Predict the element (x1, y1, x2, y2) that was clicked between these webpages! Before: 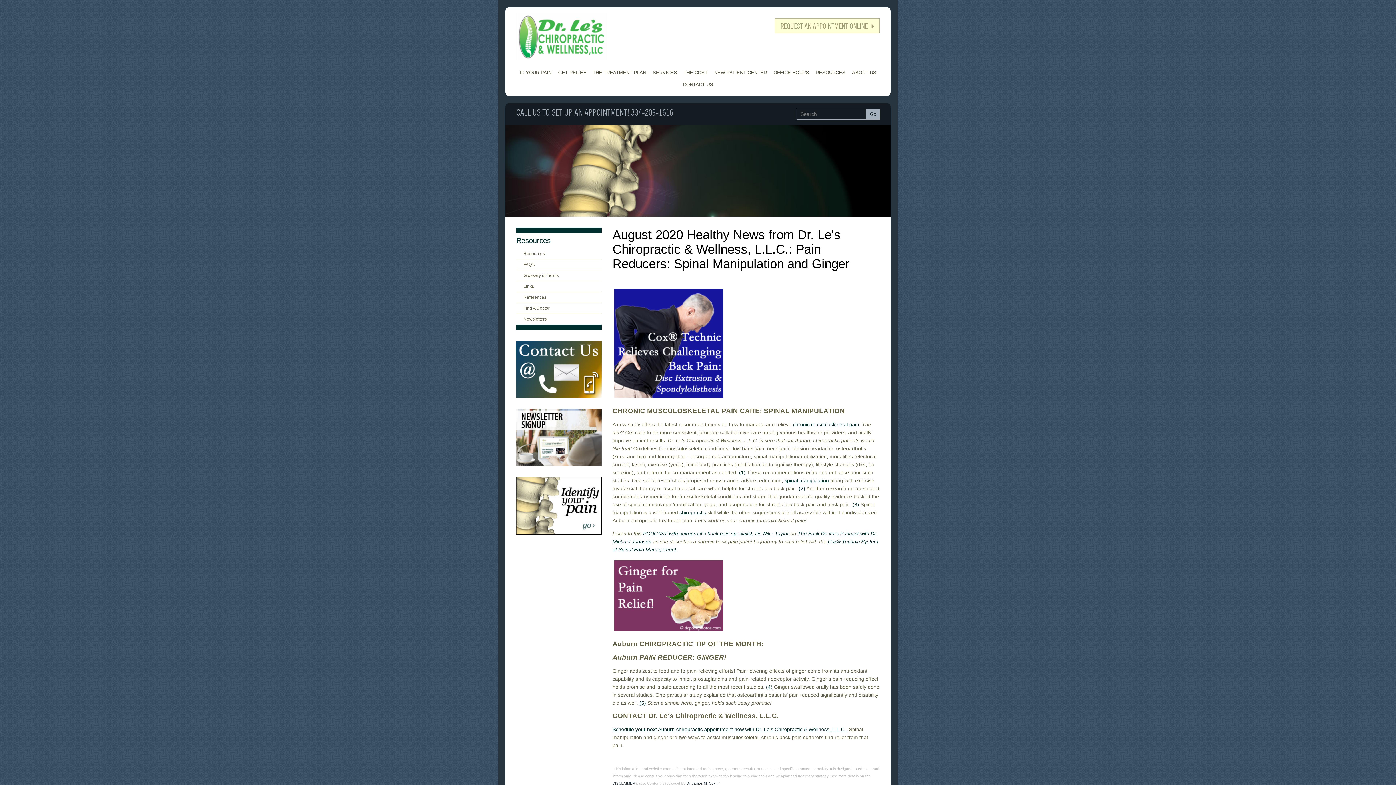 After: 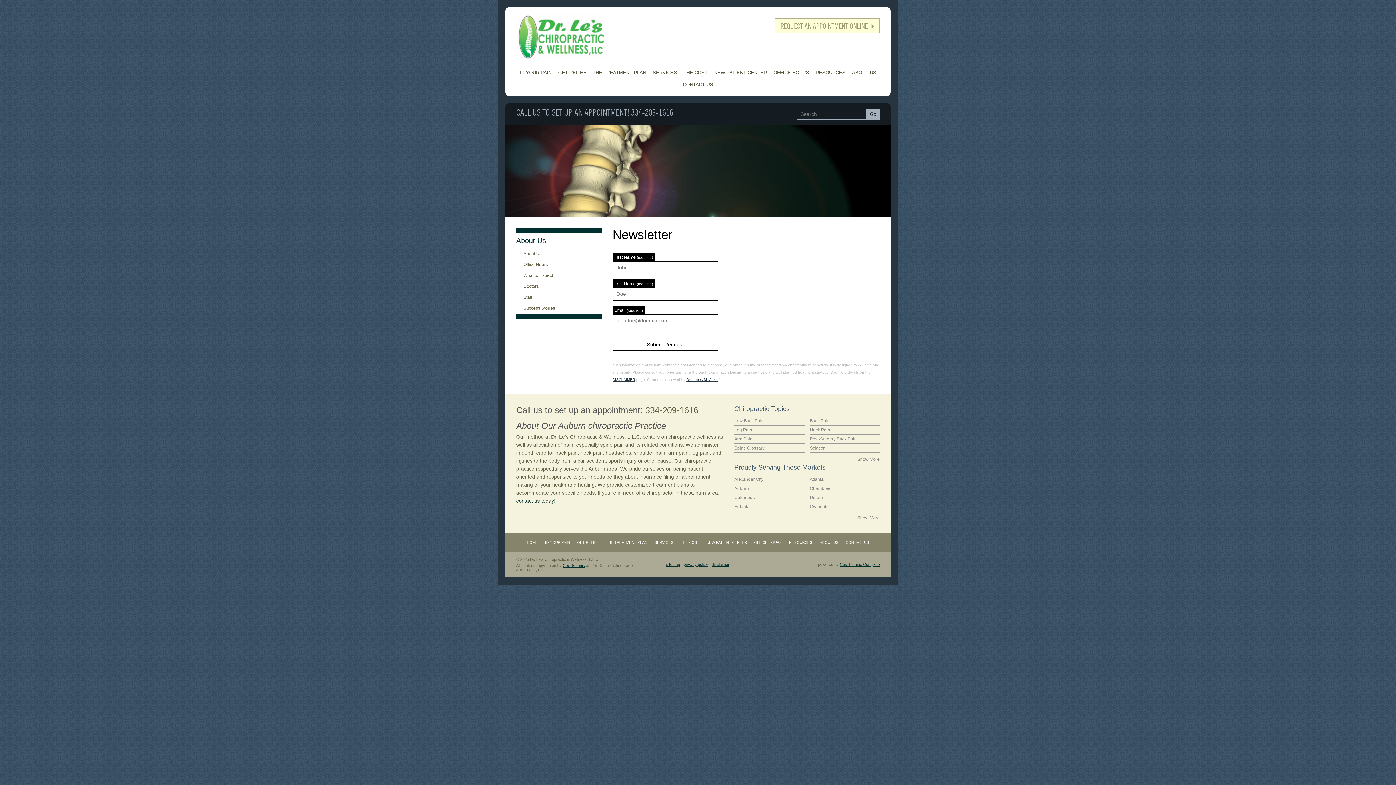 Action: bbox: (516, 409, 601, 466)